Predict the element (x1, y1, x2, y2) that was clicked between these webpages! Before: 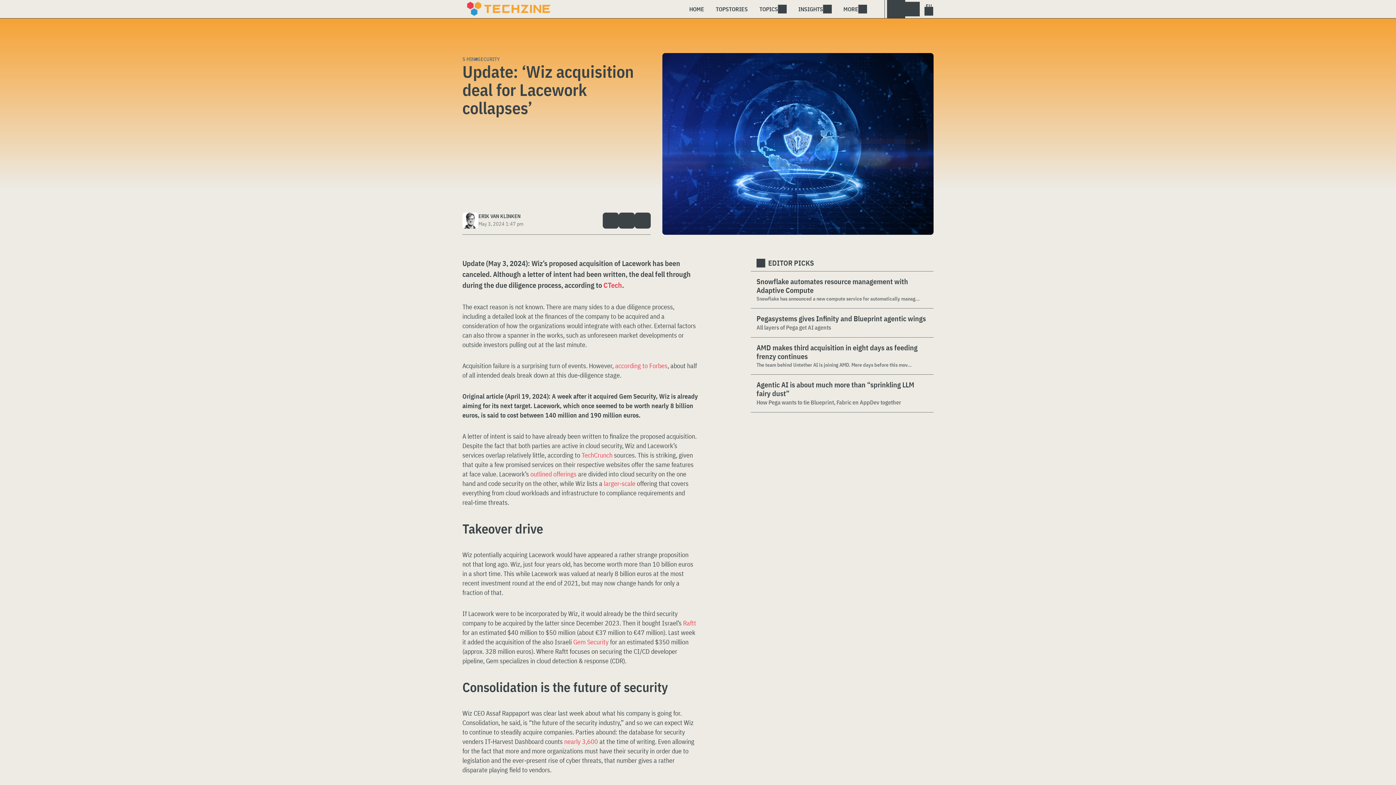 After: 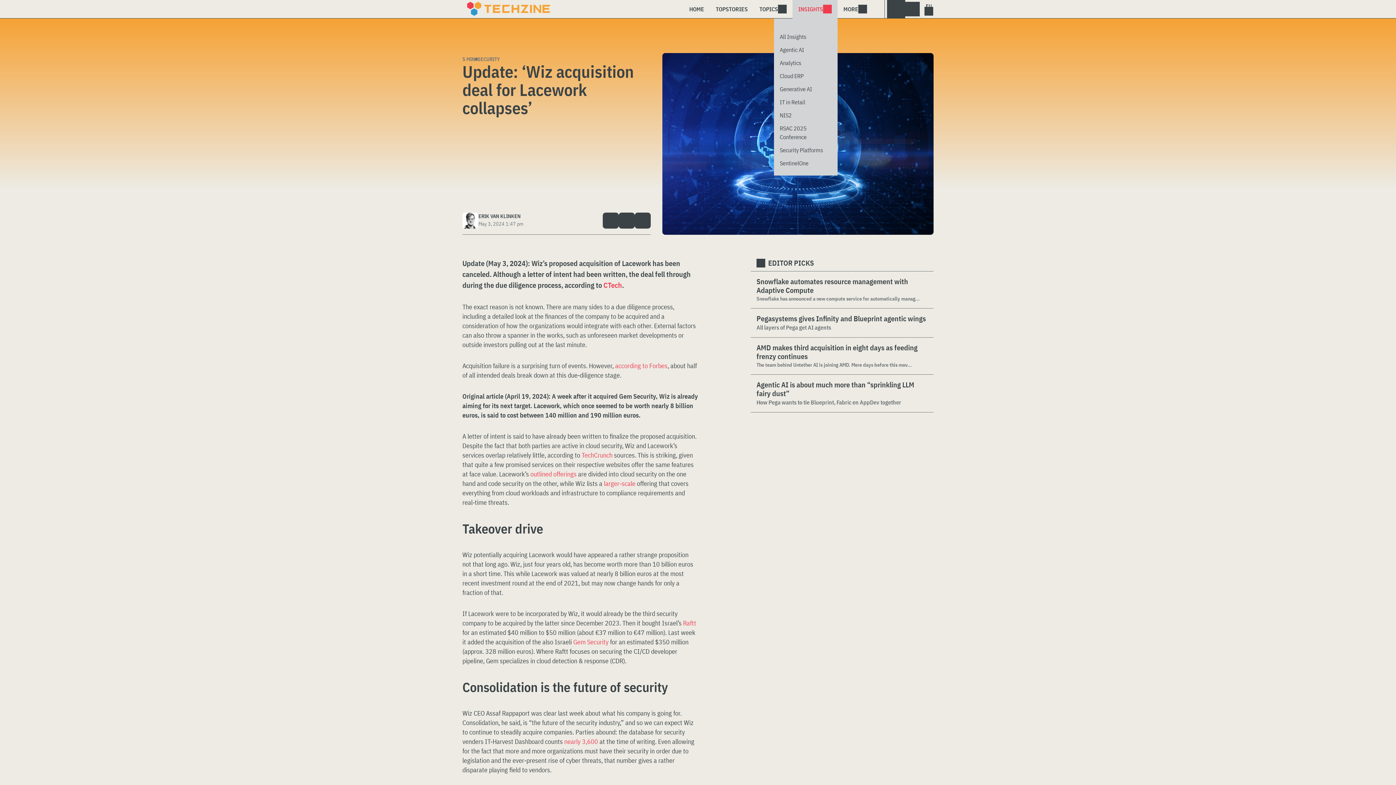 Action: bbox: (792, 0, 837, 18) label: INSIGHTS